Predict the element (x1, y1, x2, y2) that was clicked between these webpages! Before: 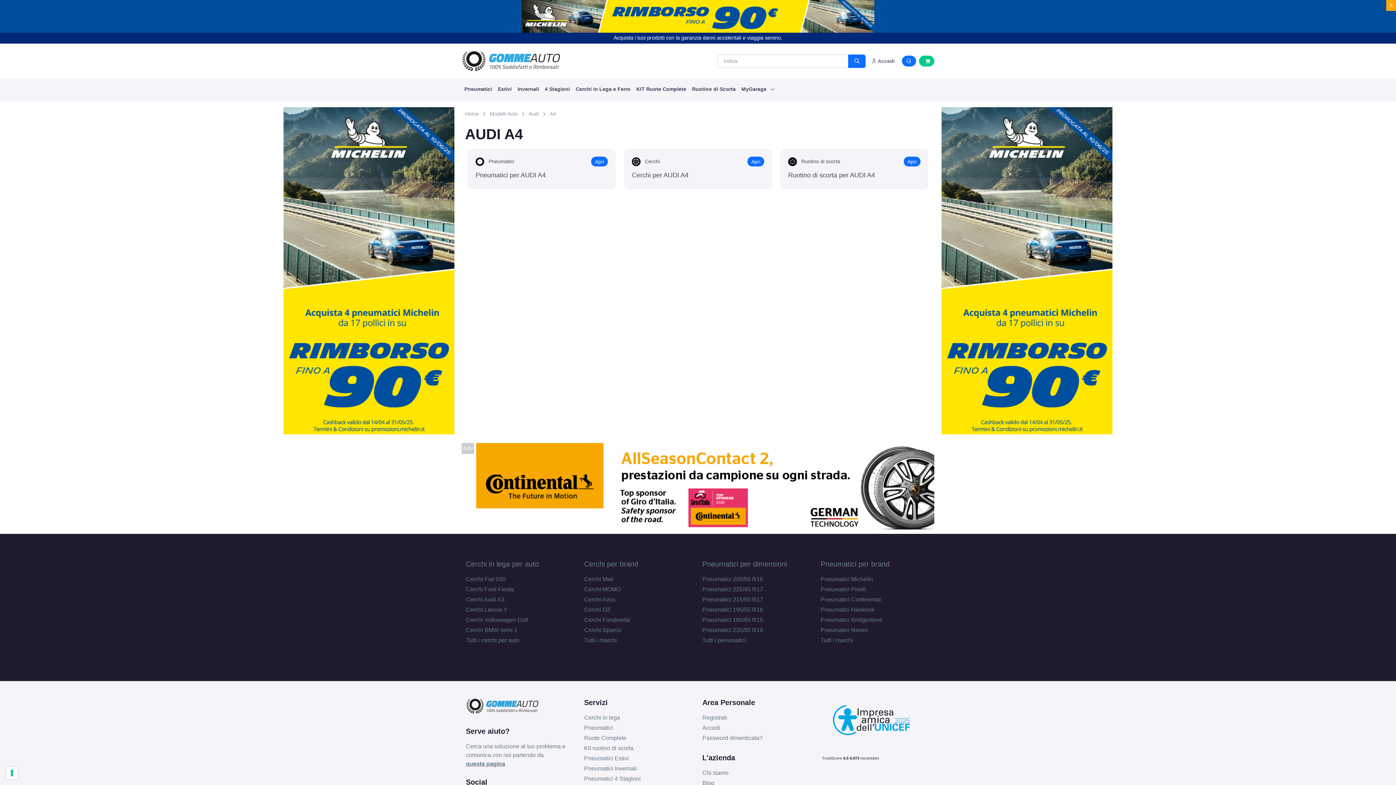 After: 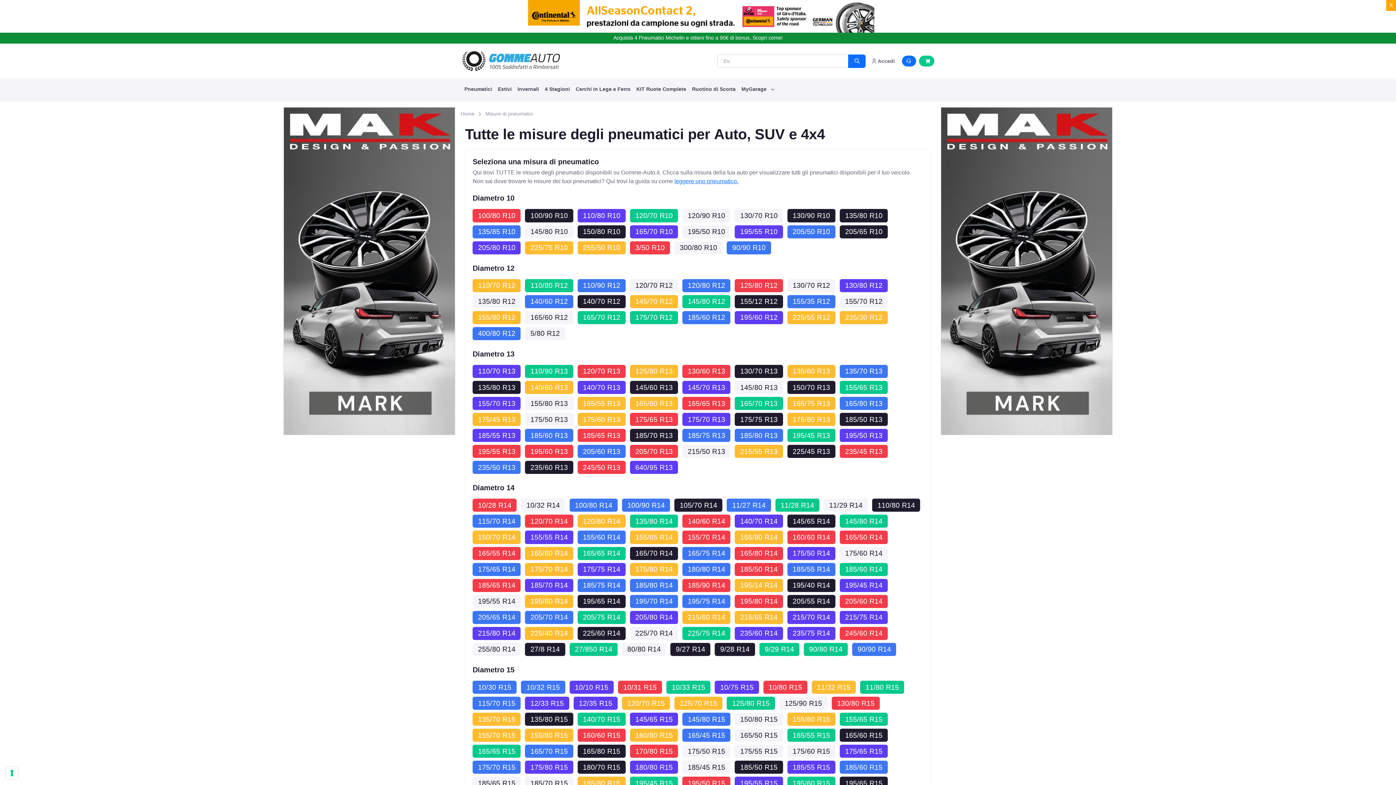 Action: label: Tutti i penumatici bbox: (702, 637, 746, 643)